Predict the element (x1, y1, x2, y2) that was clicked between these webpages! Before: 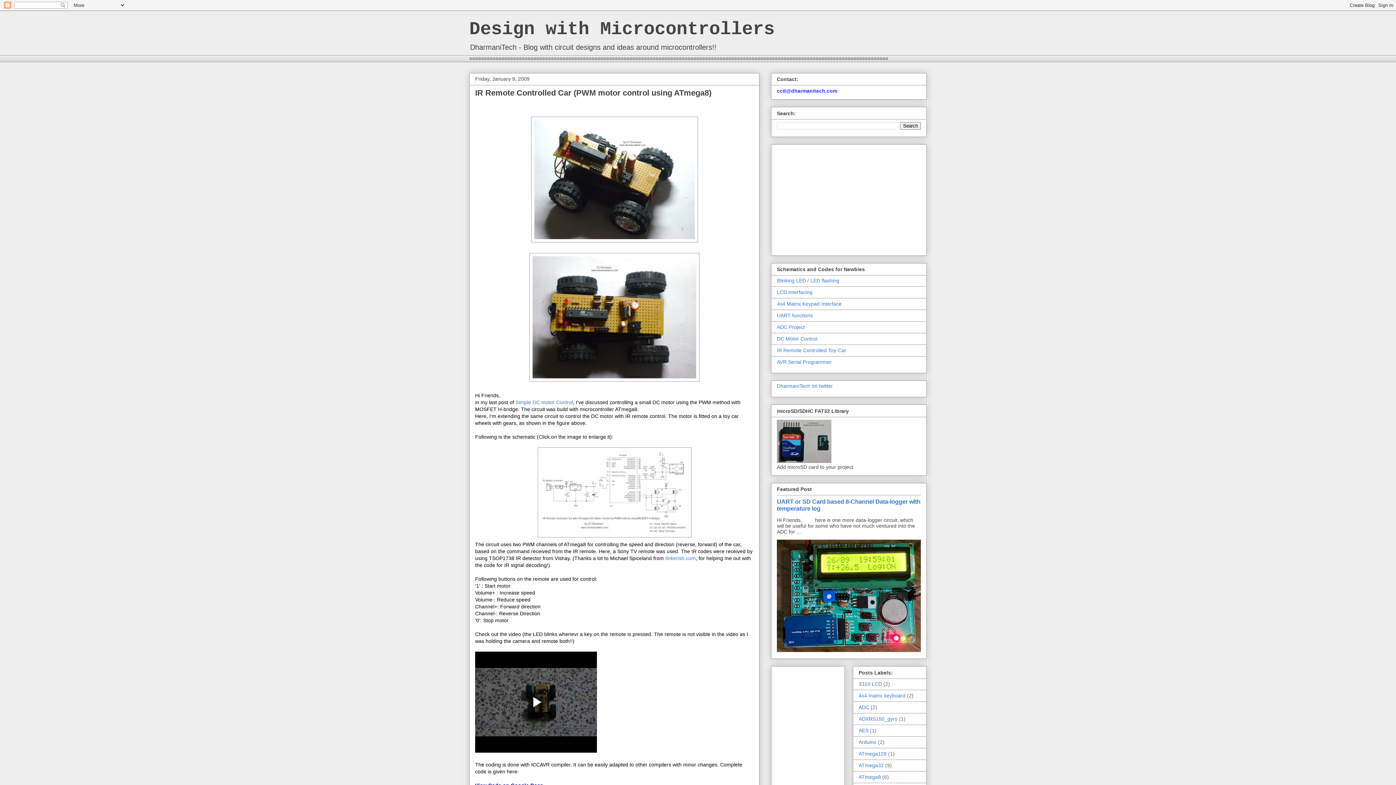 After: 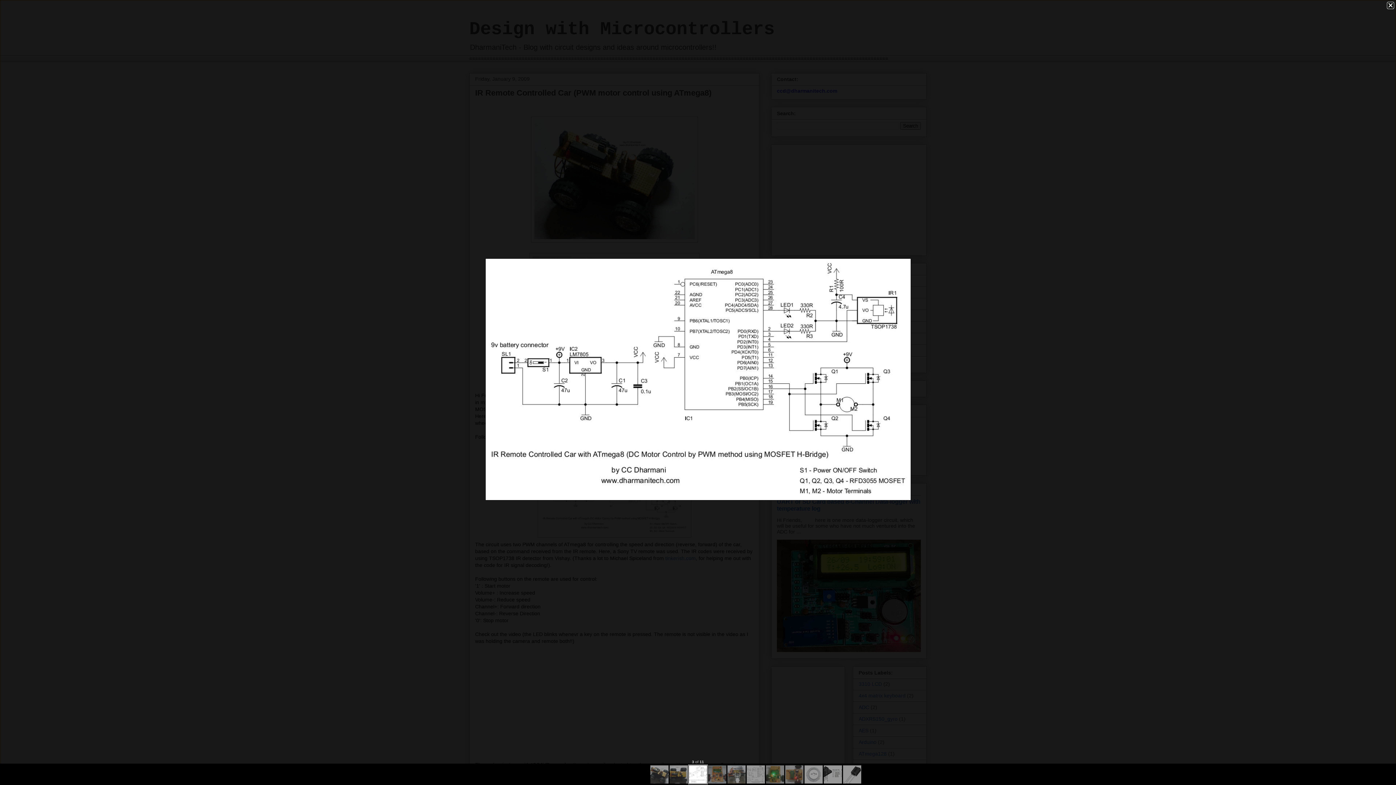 Action: bbox: (475, 447, 753, 537)